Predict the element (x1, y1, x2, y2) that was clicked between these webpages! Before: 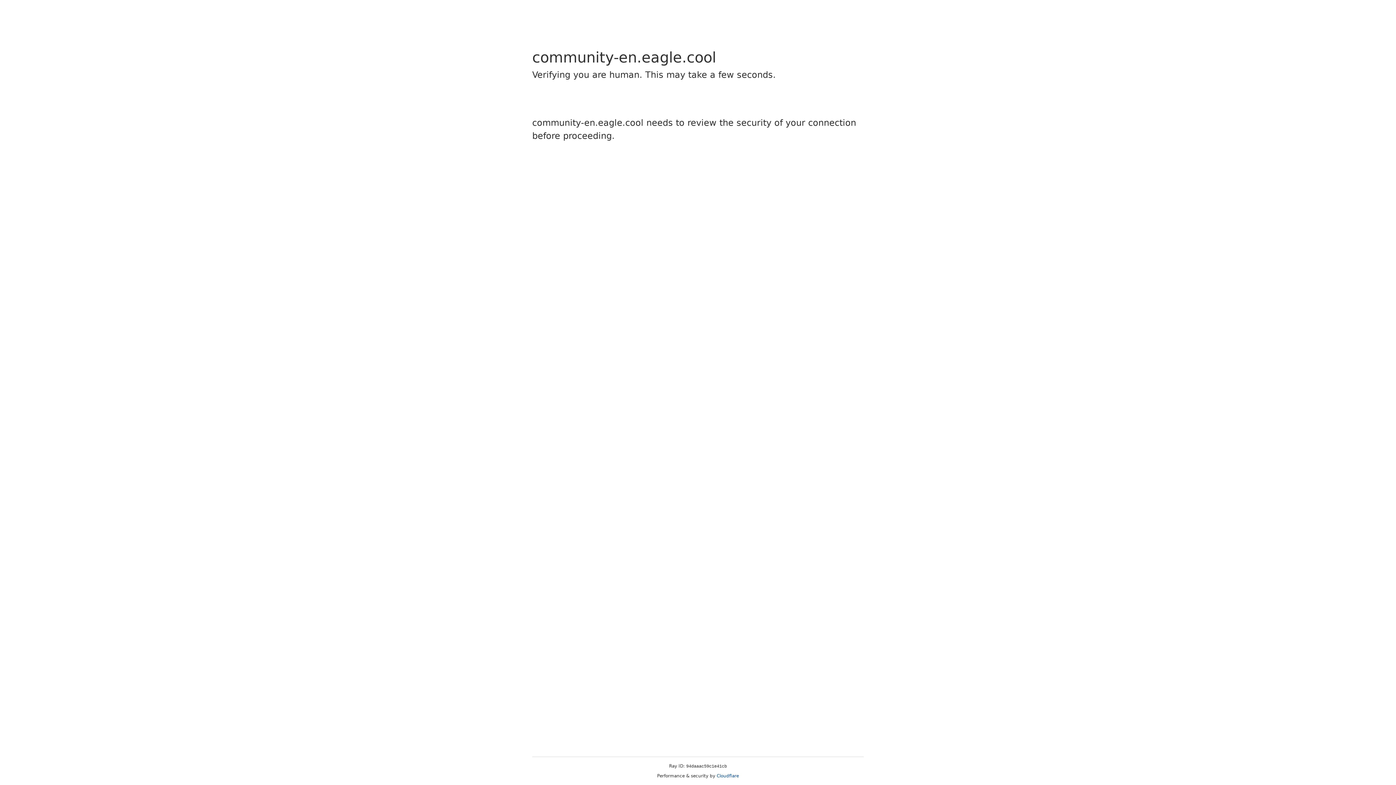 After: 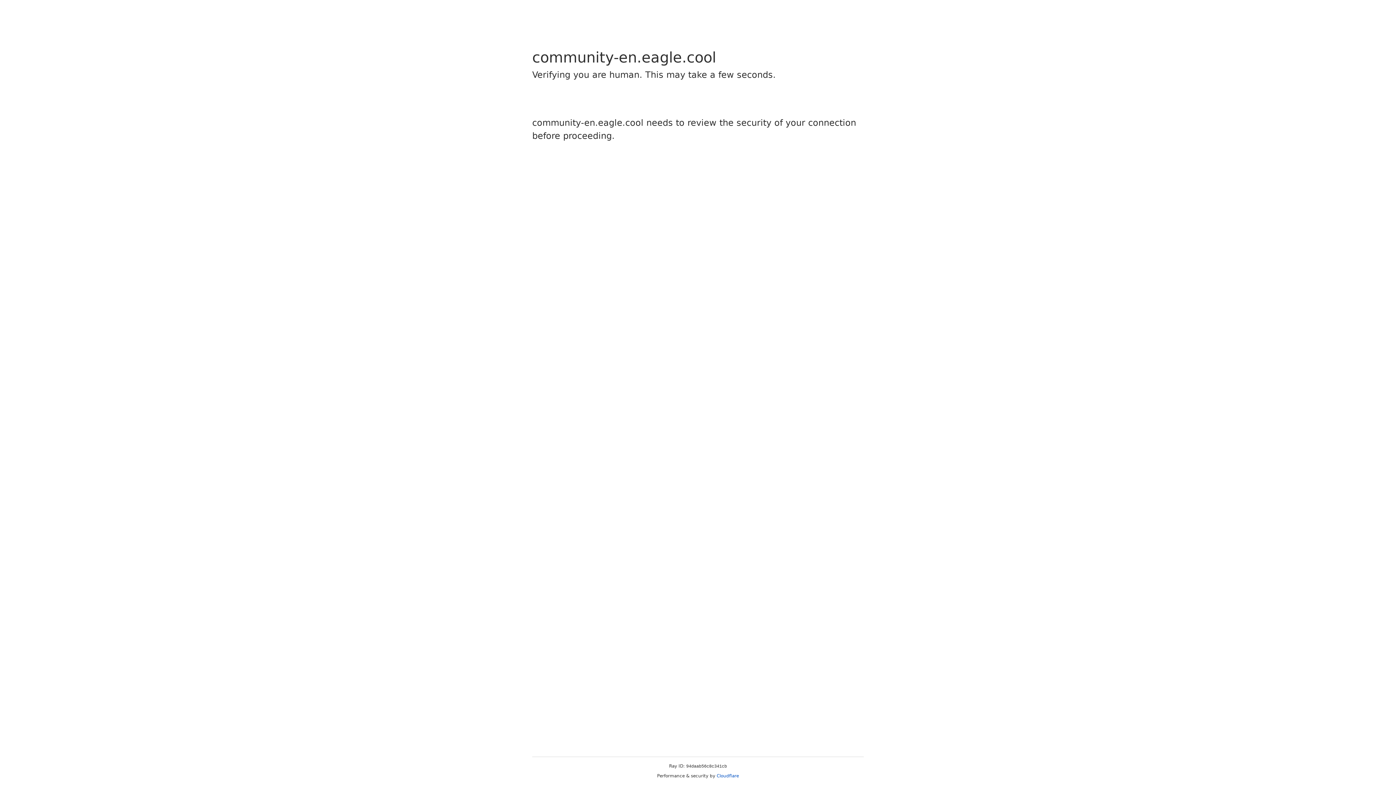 Action: bbox: (716, 773, 739, 778) label: Cloudflare